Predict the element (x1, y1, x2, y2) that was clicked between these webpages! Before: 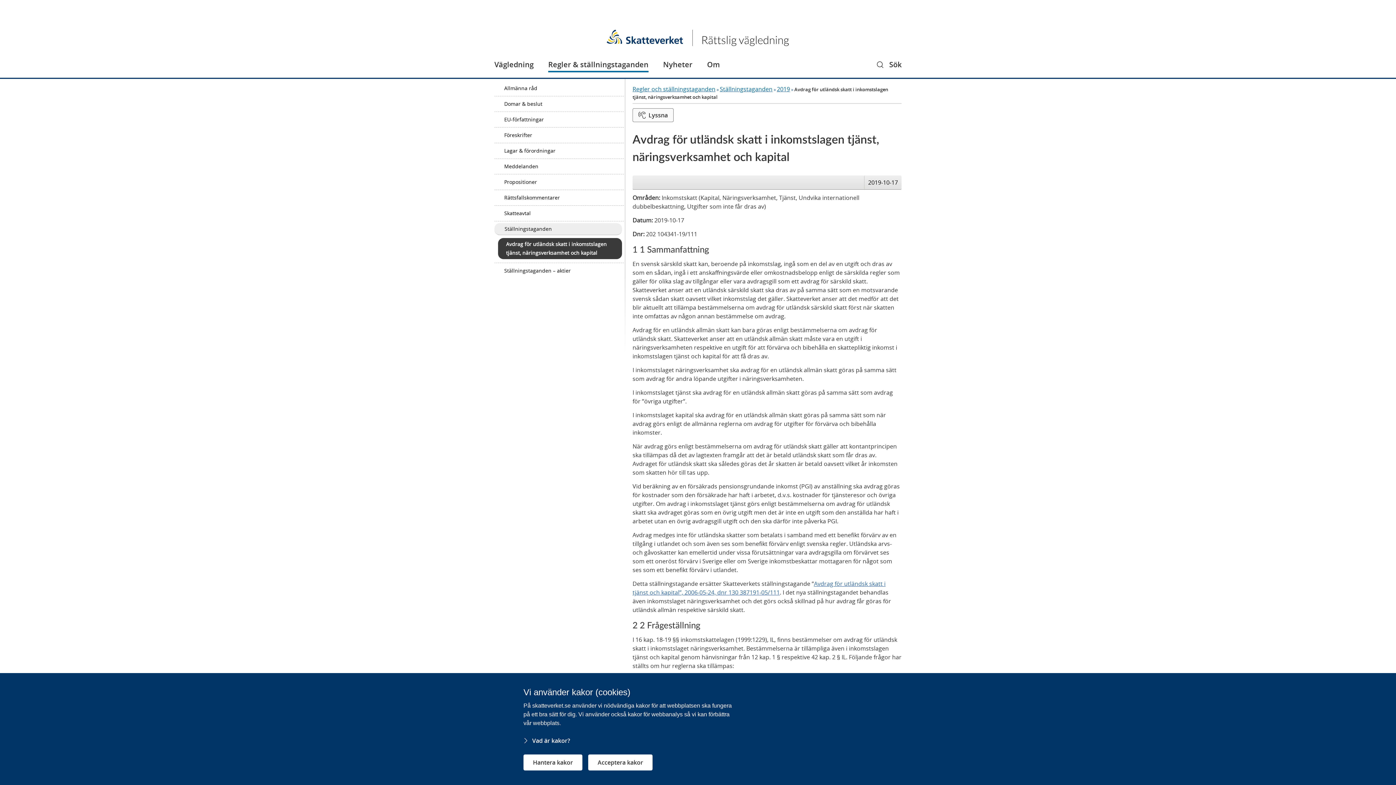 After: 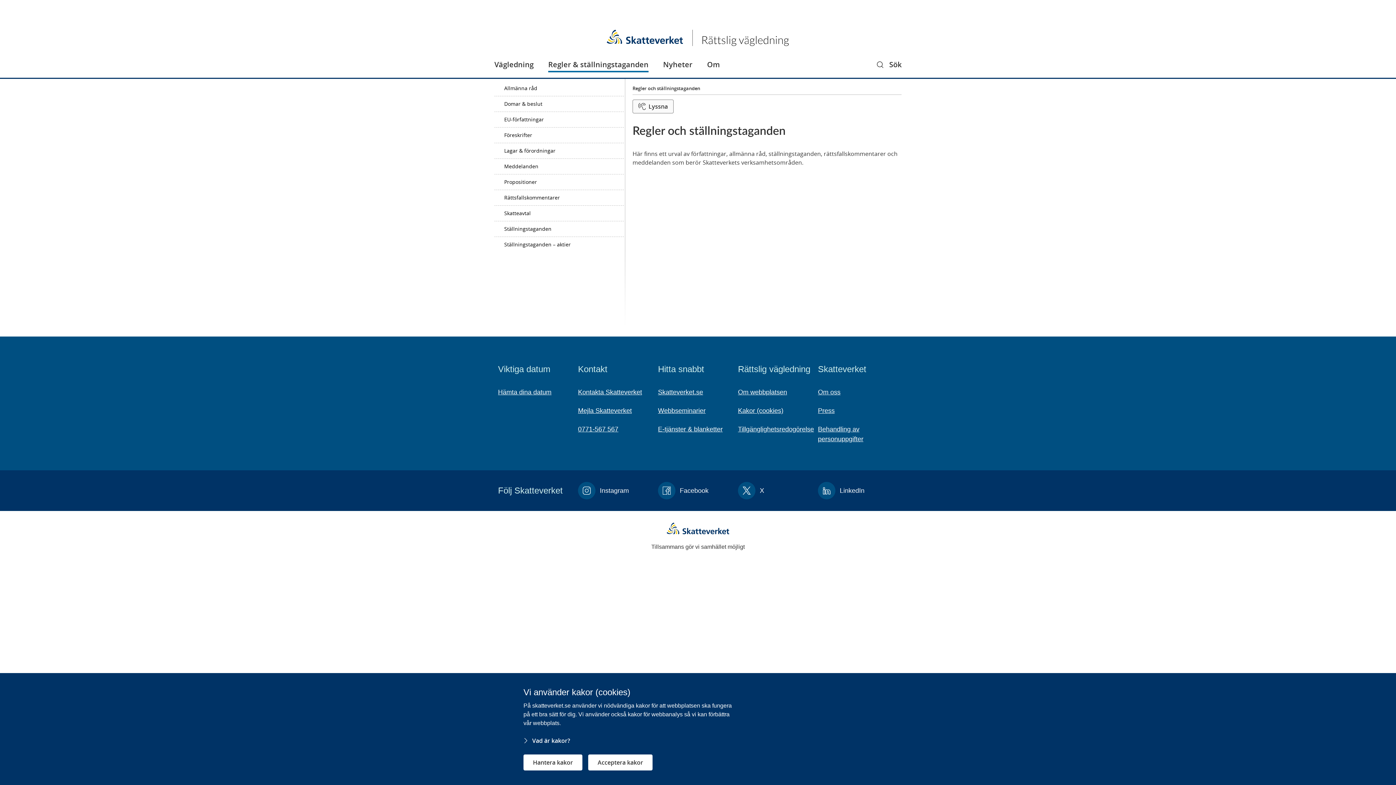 Action: bbox: (548, 59, 648, 72) label: Regler & ställningstaganden